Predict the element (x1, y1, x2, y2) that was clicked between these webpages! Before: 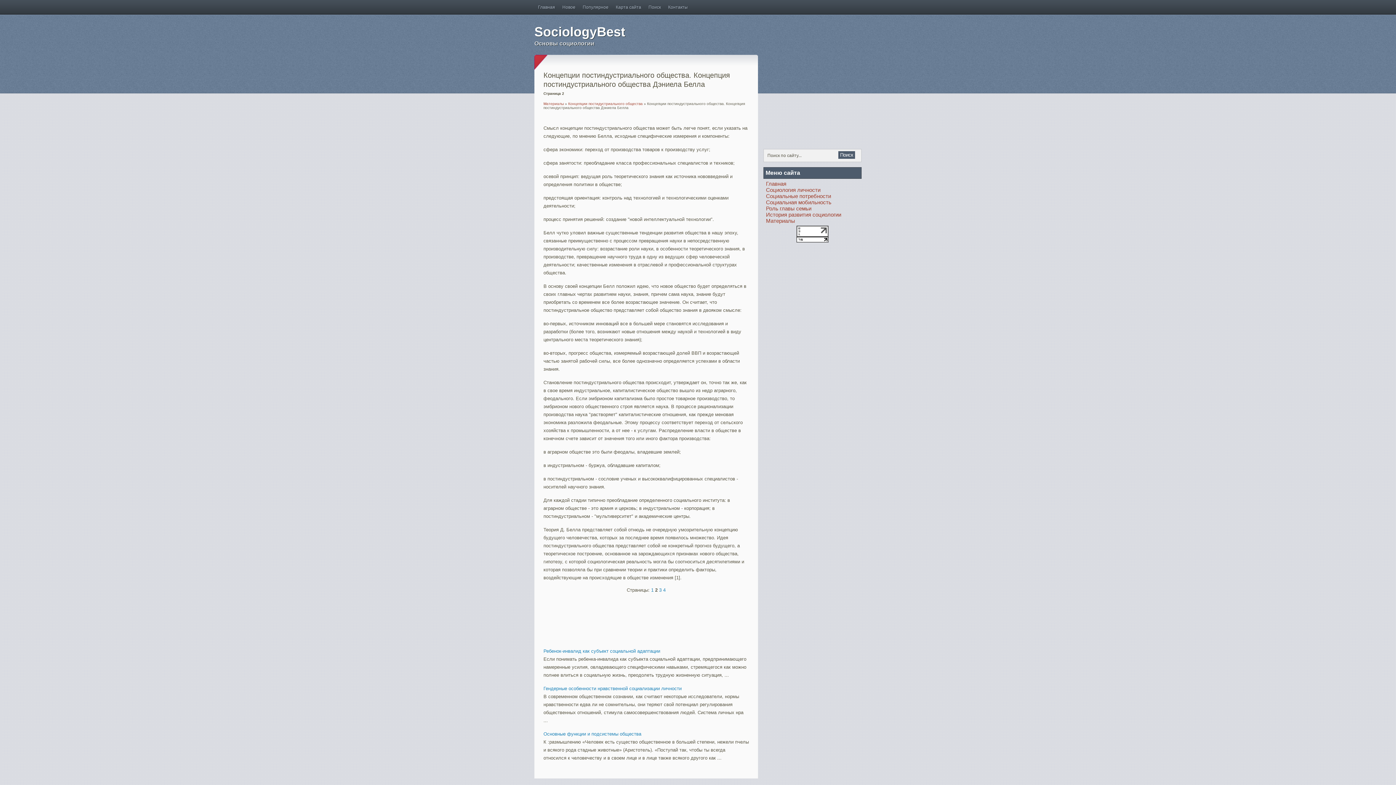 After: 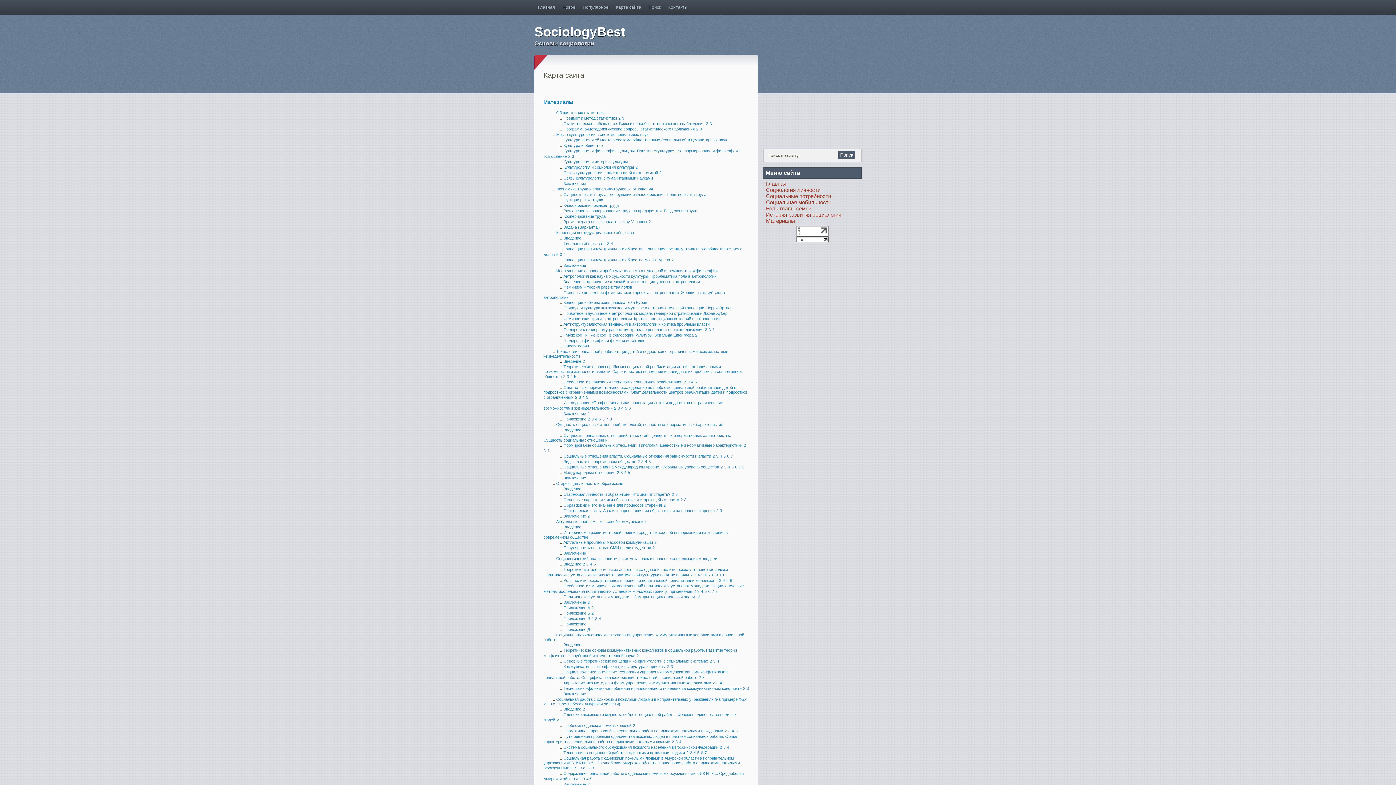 Action: bbox: (612, 0, 645, 14) label: Карта сайта